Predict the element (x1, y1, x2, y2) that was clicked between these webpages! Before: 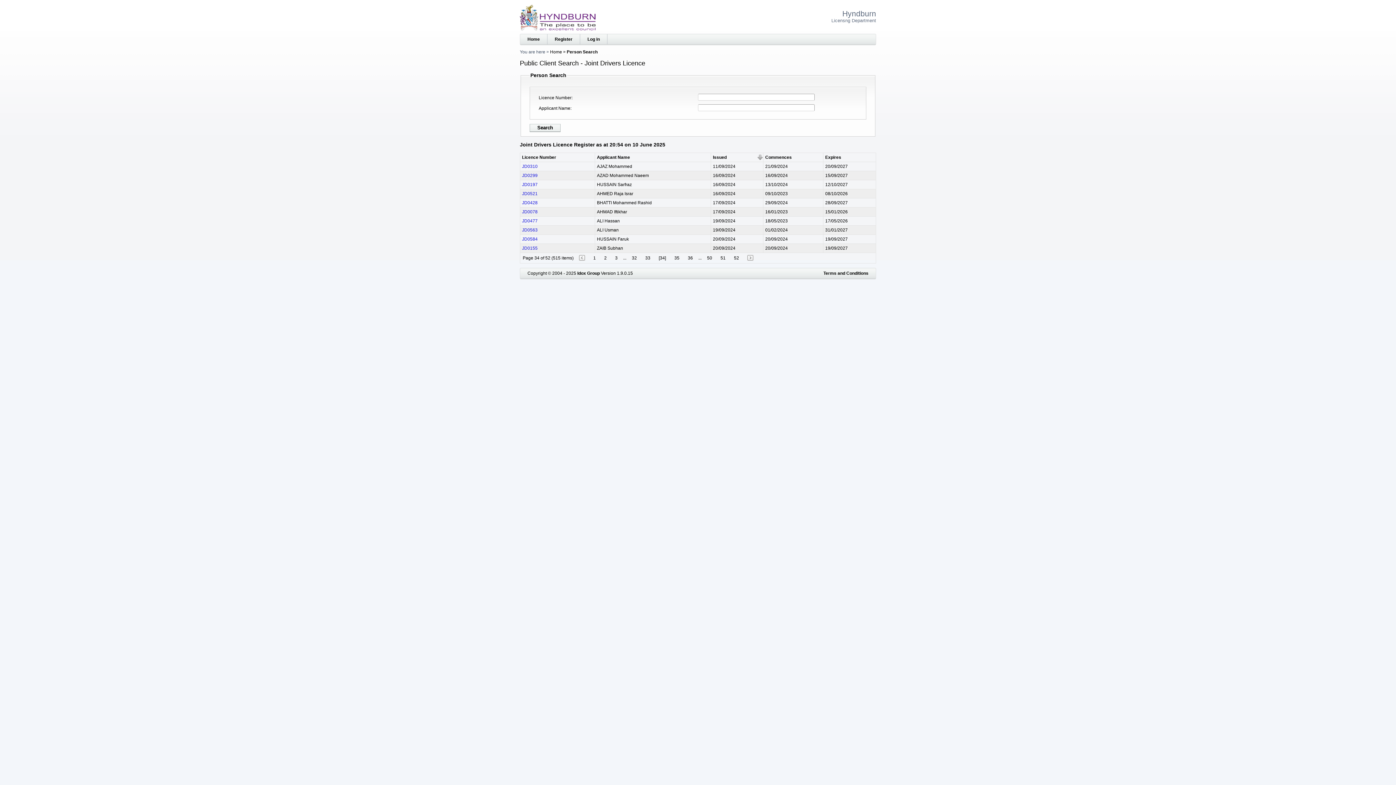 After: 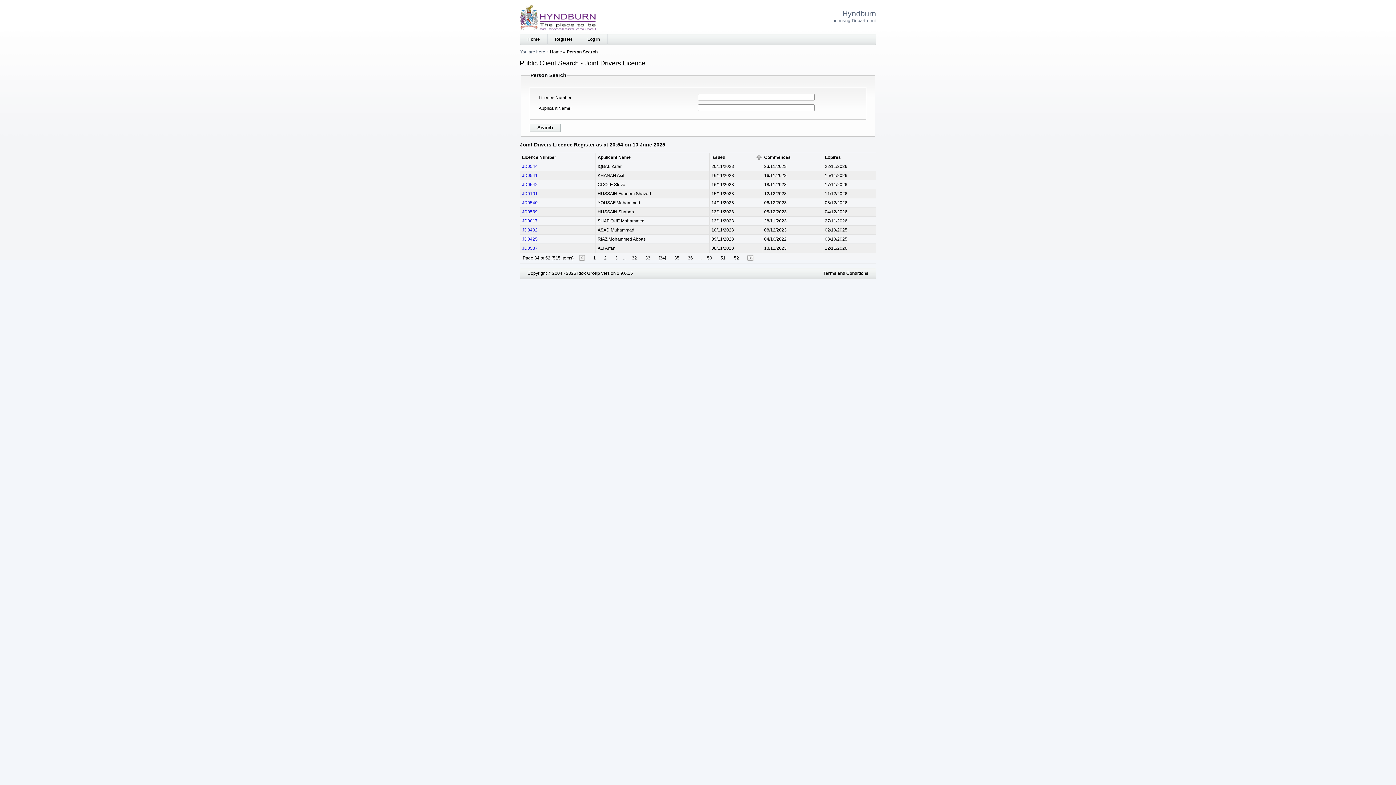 Action: label: Issued bbox: (713, 154, 726, 160)